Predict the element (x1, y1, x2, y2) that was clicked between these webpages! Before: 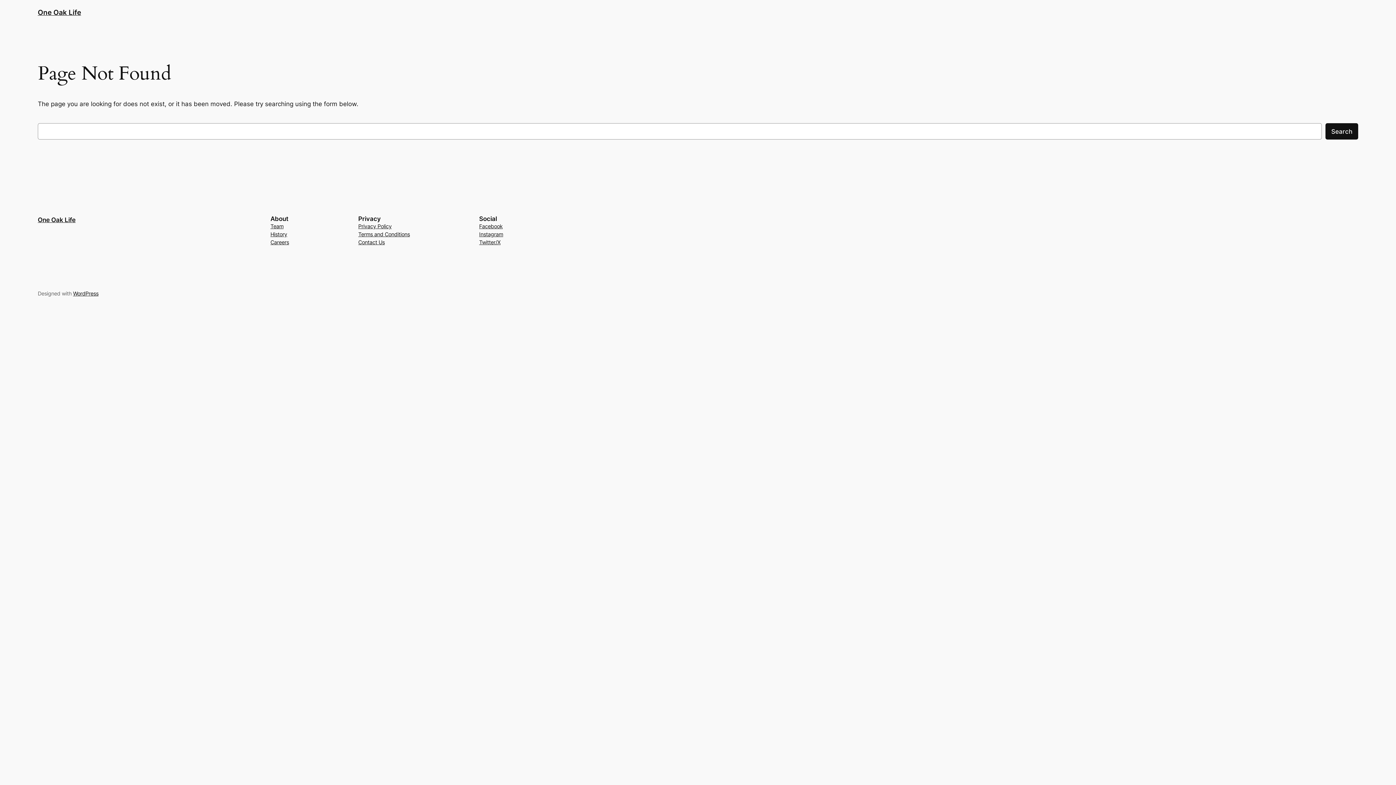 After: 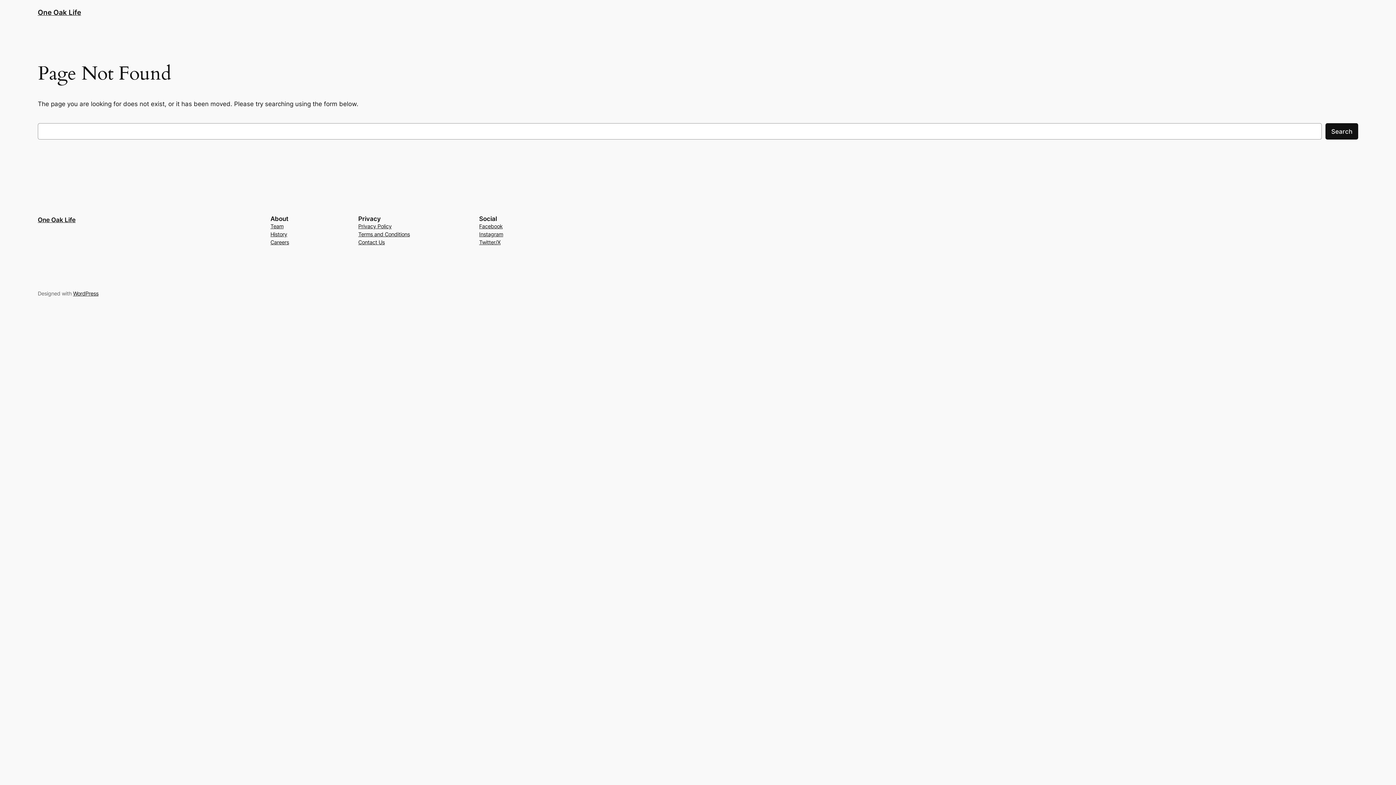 Action: bbox: (270, 222, 283, 230) label: Team